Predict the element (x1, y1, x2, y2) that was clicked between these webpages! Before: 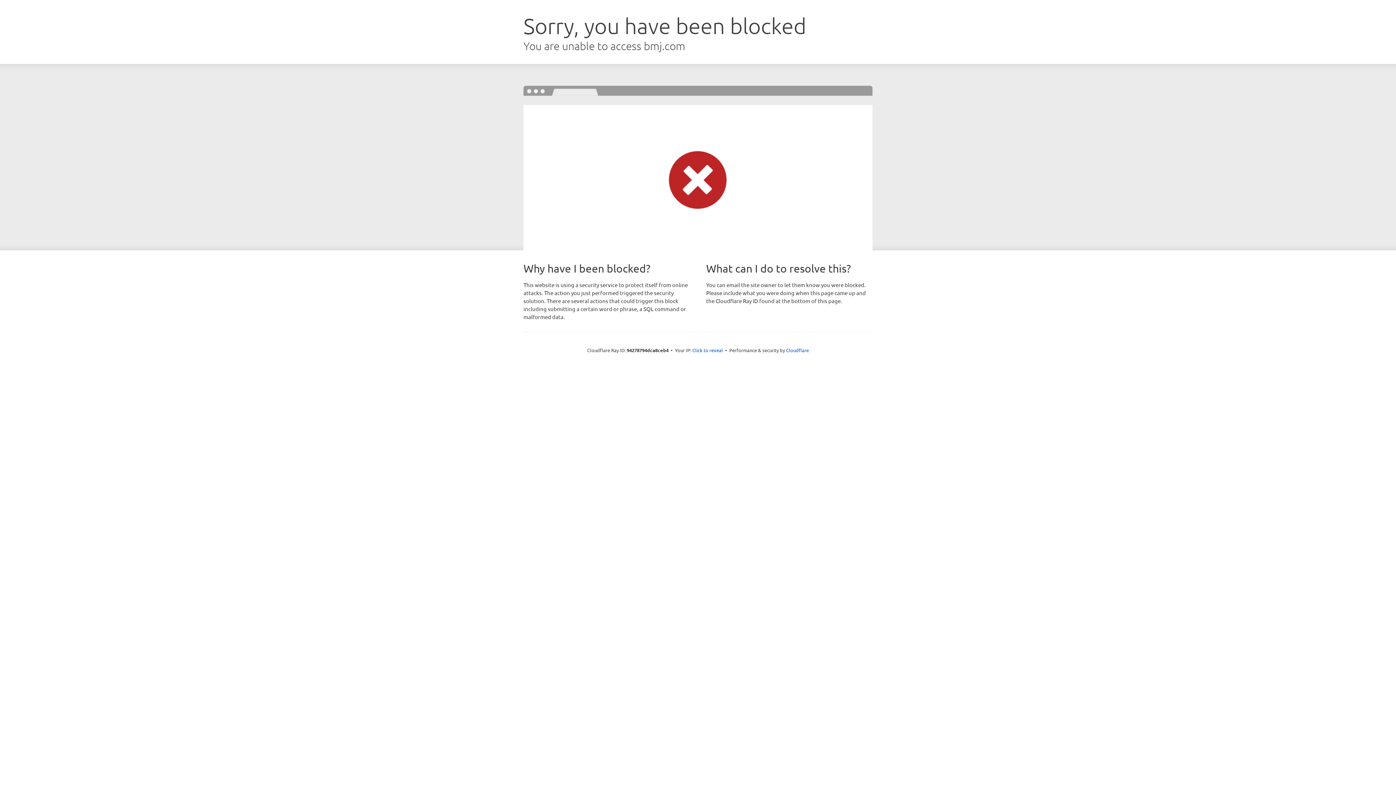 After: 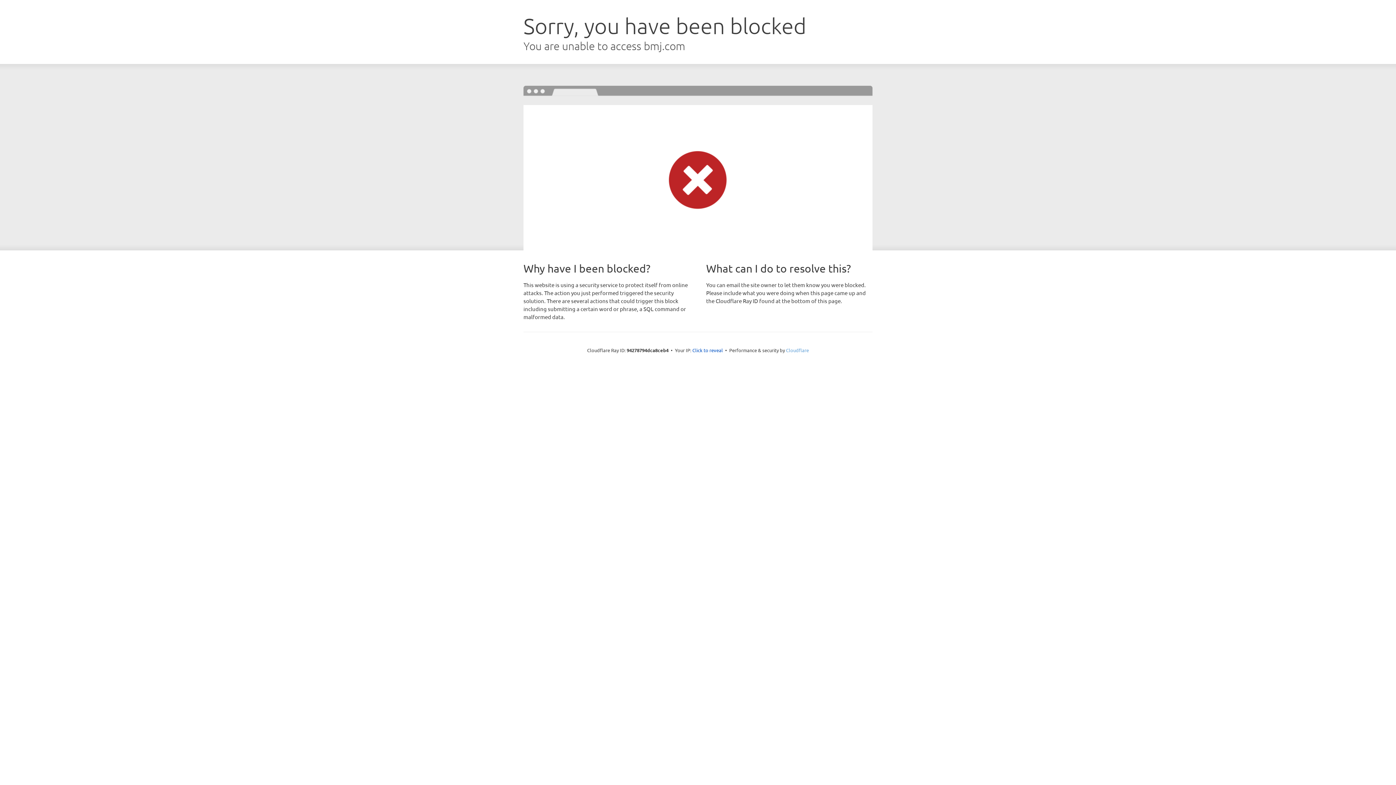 Action: bbox: (786, 347, 809, 353) label: Cloudflare